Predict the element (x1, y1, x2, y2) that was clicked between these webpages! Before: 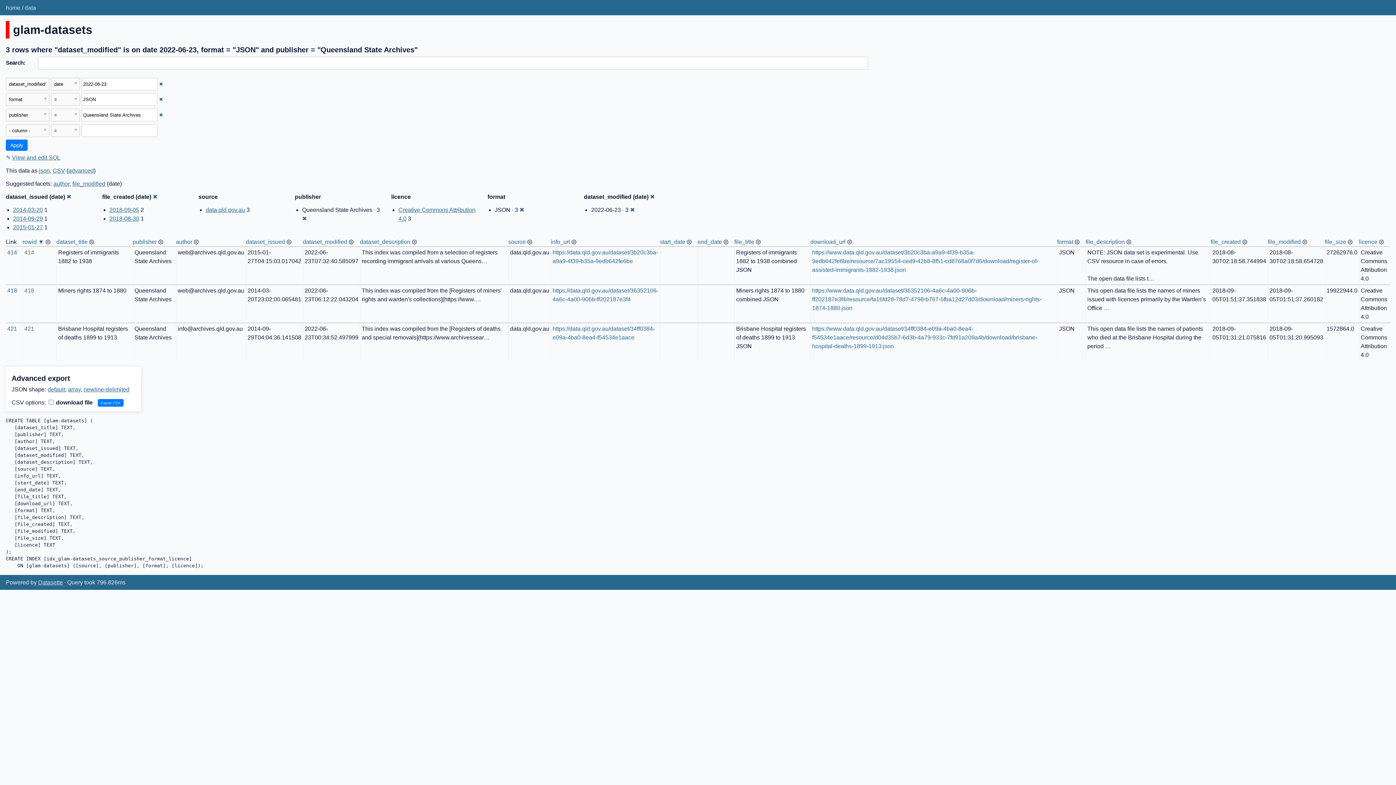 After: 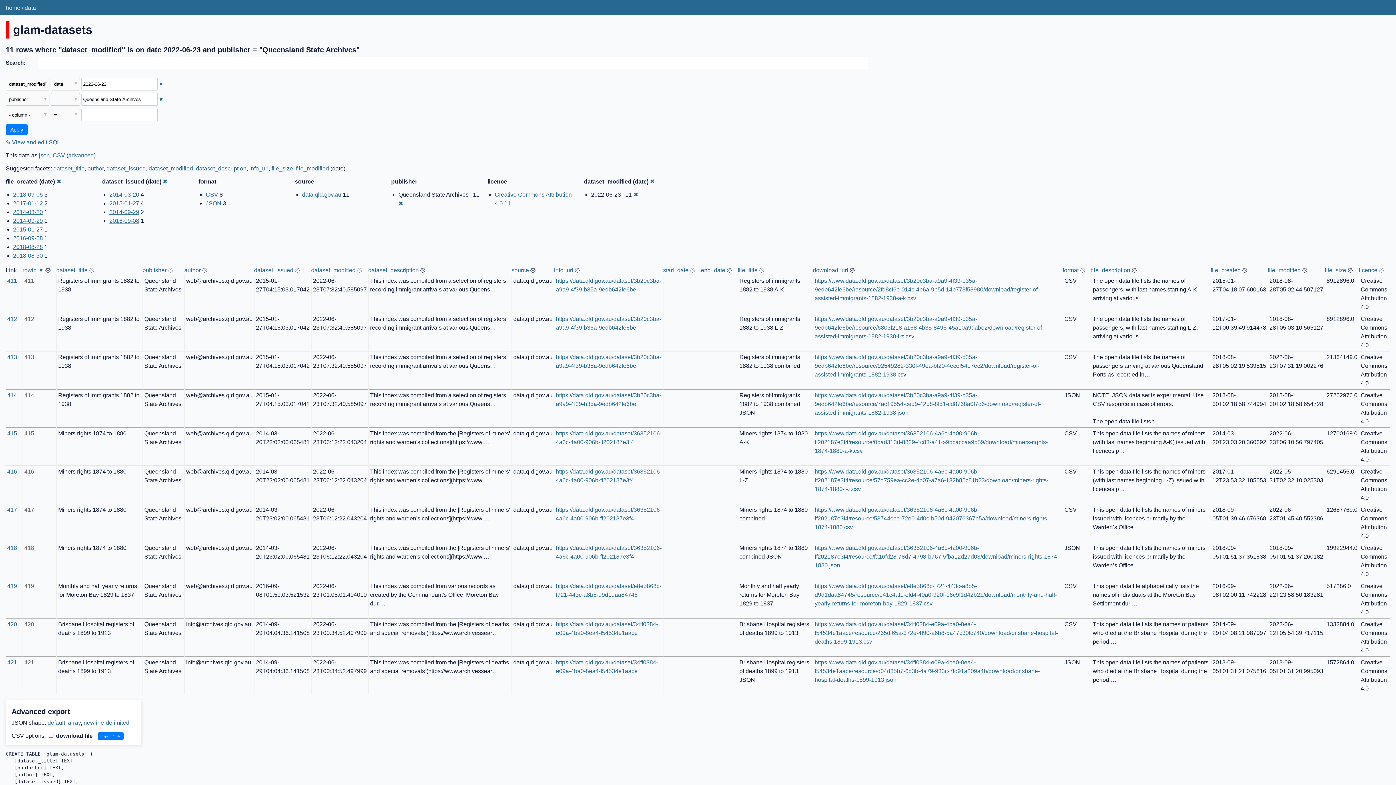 Action: bbox: (519, 207, 524, 213) label: ✖